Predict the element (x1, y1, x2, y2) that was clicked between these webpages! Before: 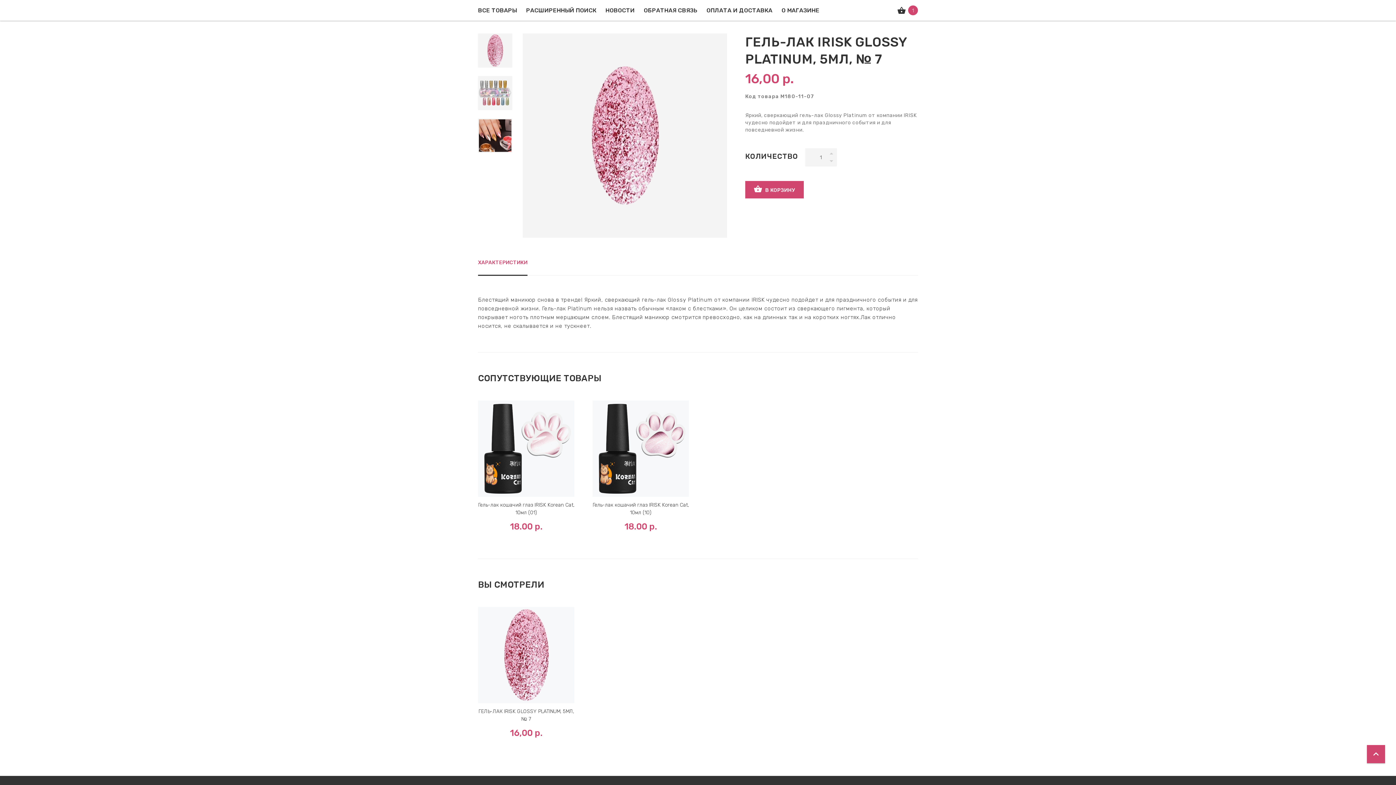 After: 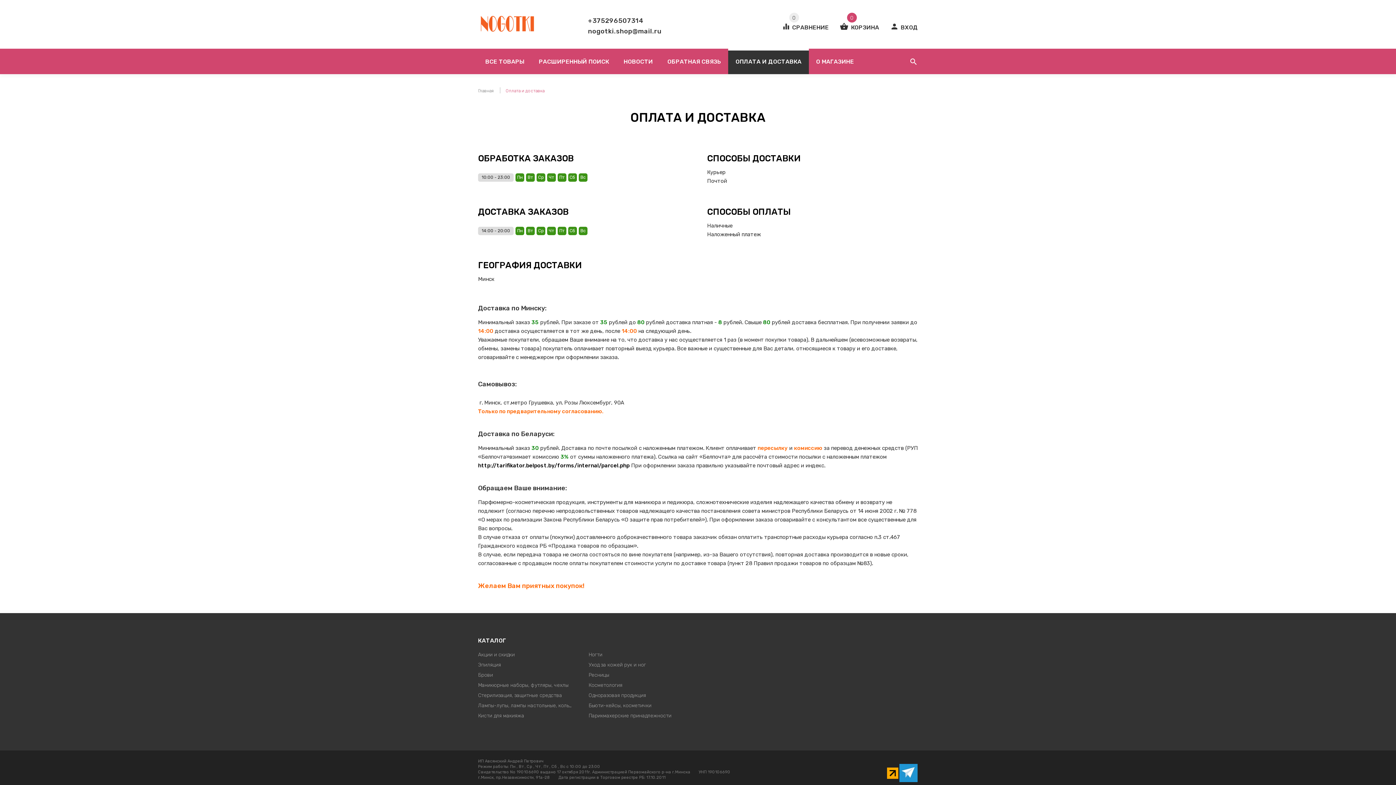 Action: label: ОПЛАТА И ДОСТАВКА bbox: (706, 0, 772, 20)